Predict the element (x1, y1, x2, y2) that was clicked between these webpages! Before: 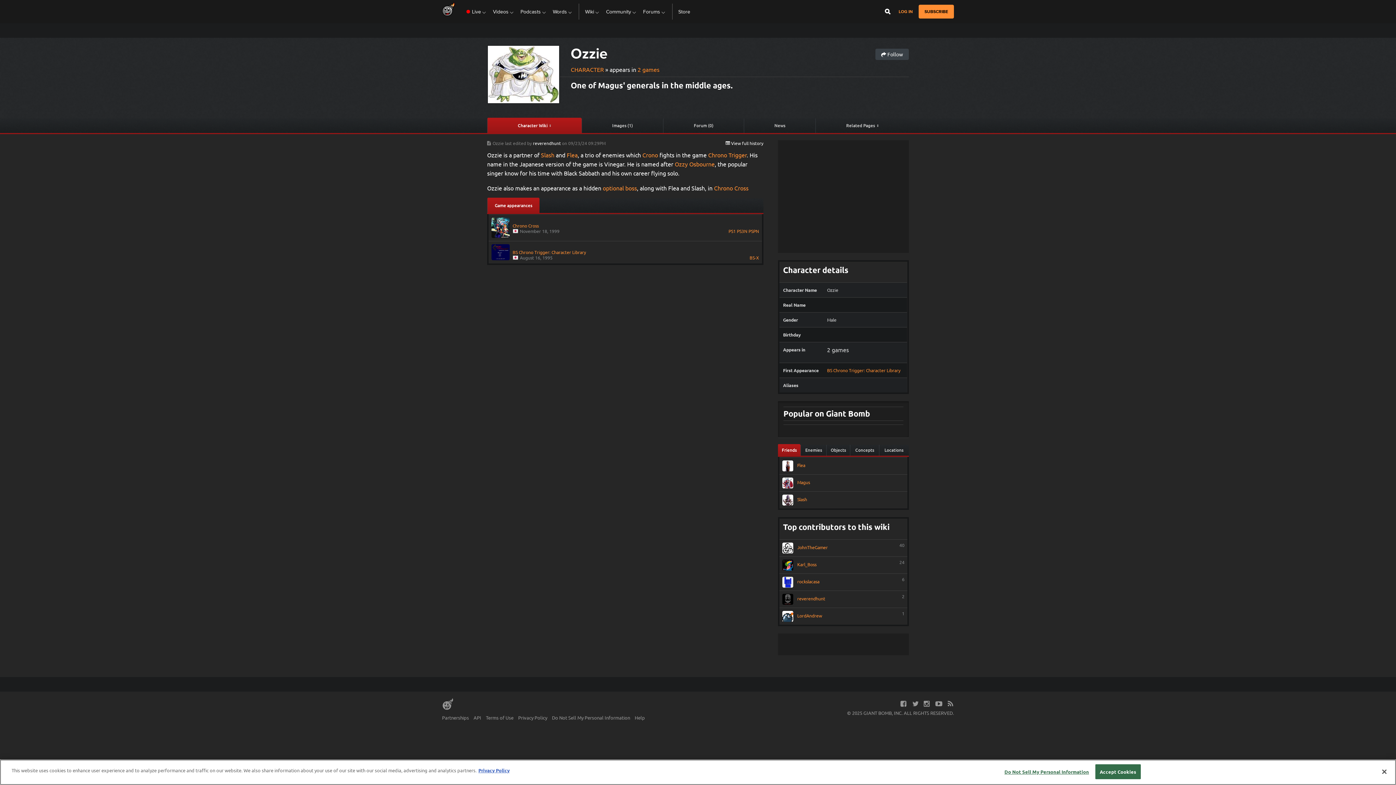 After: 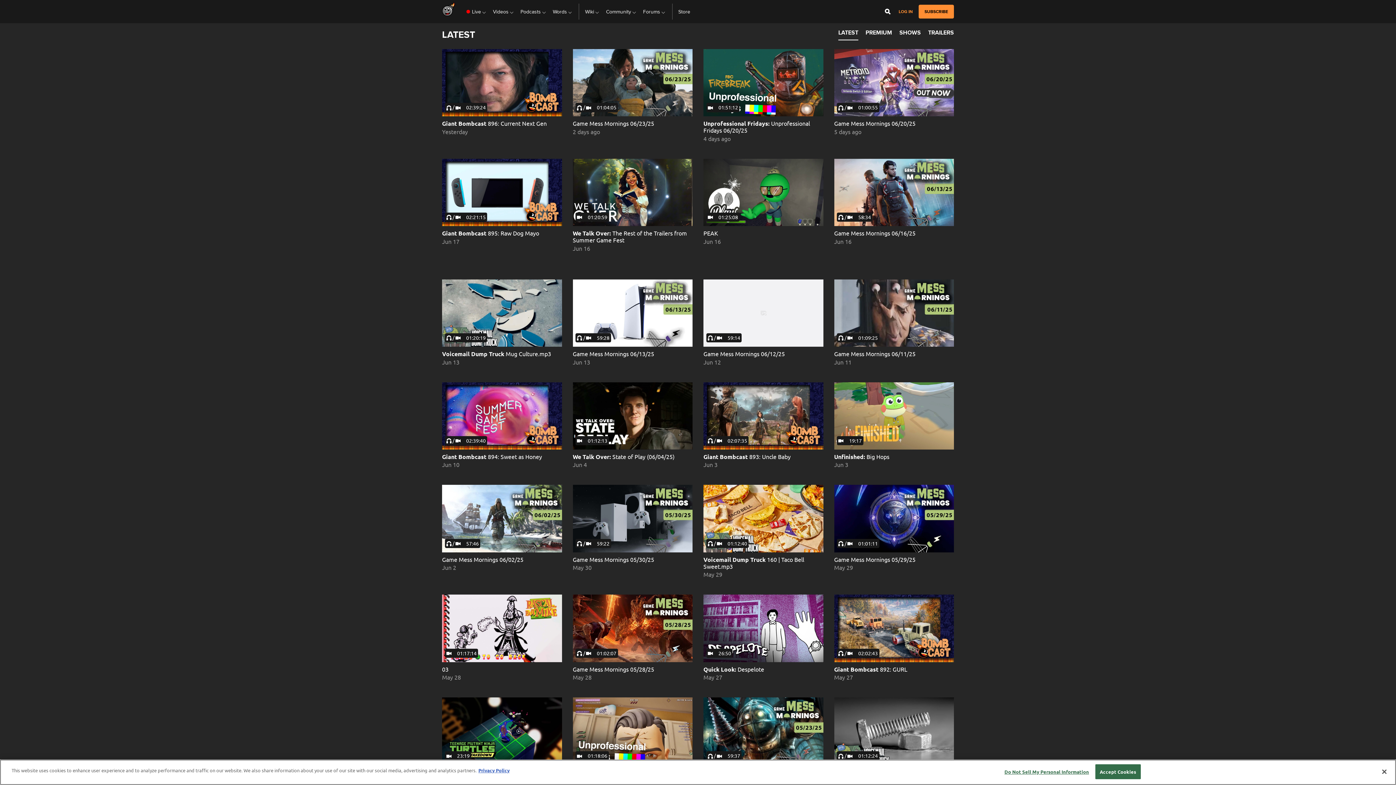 Action: bbox: (493, 0, 514, 23) label: Videos